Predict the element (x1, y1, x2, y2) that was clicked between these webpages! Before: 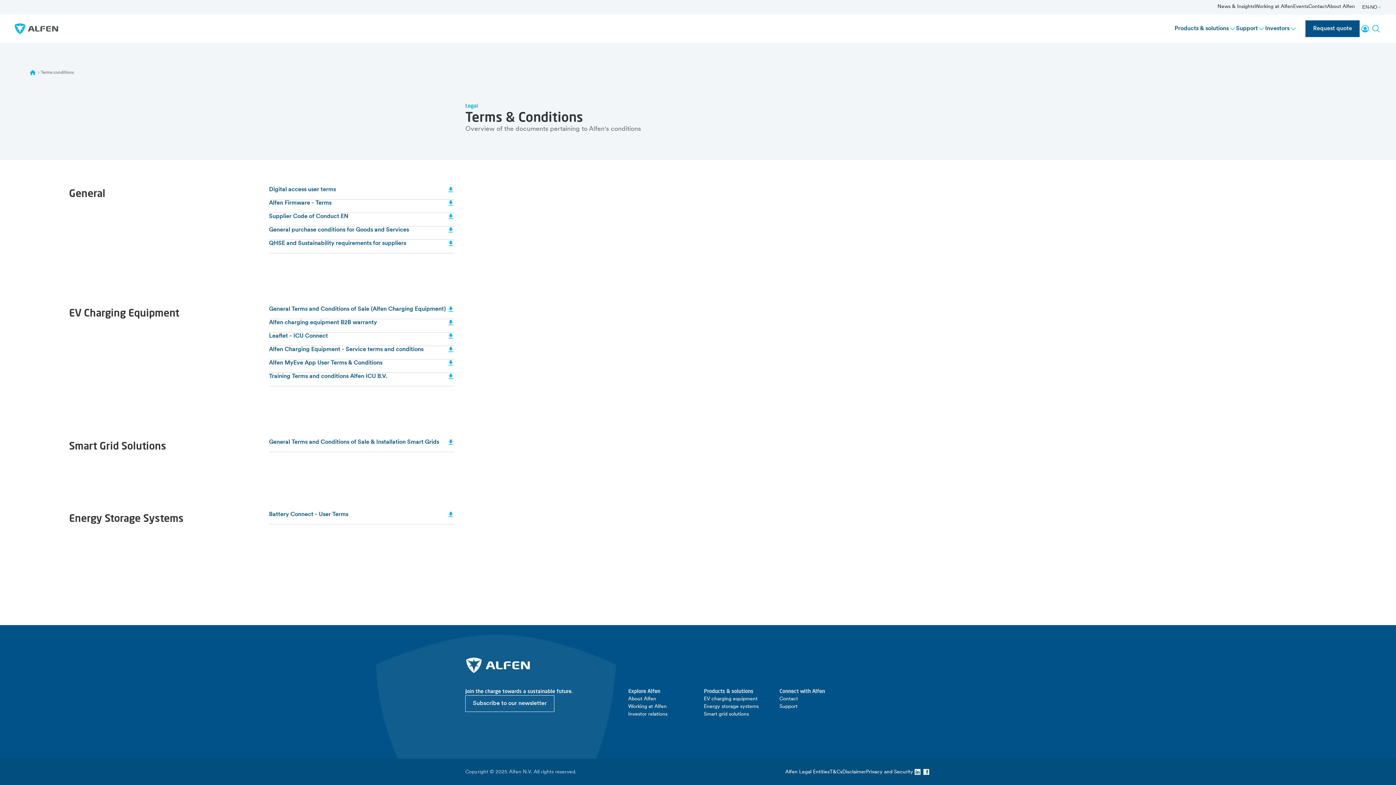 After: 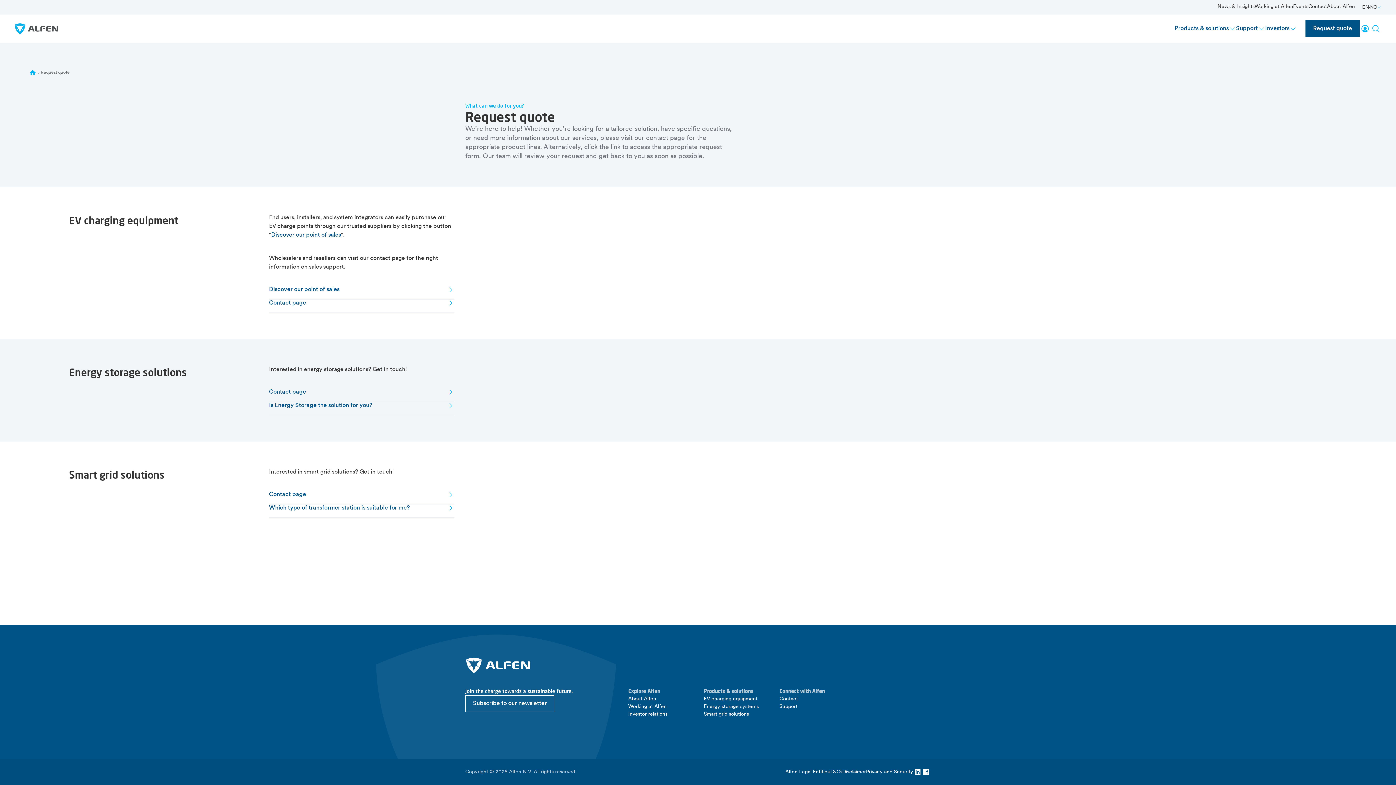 Action: bbox: (1305, 20, 1360, 37) label: Request quote